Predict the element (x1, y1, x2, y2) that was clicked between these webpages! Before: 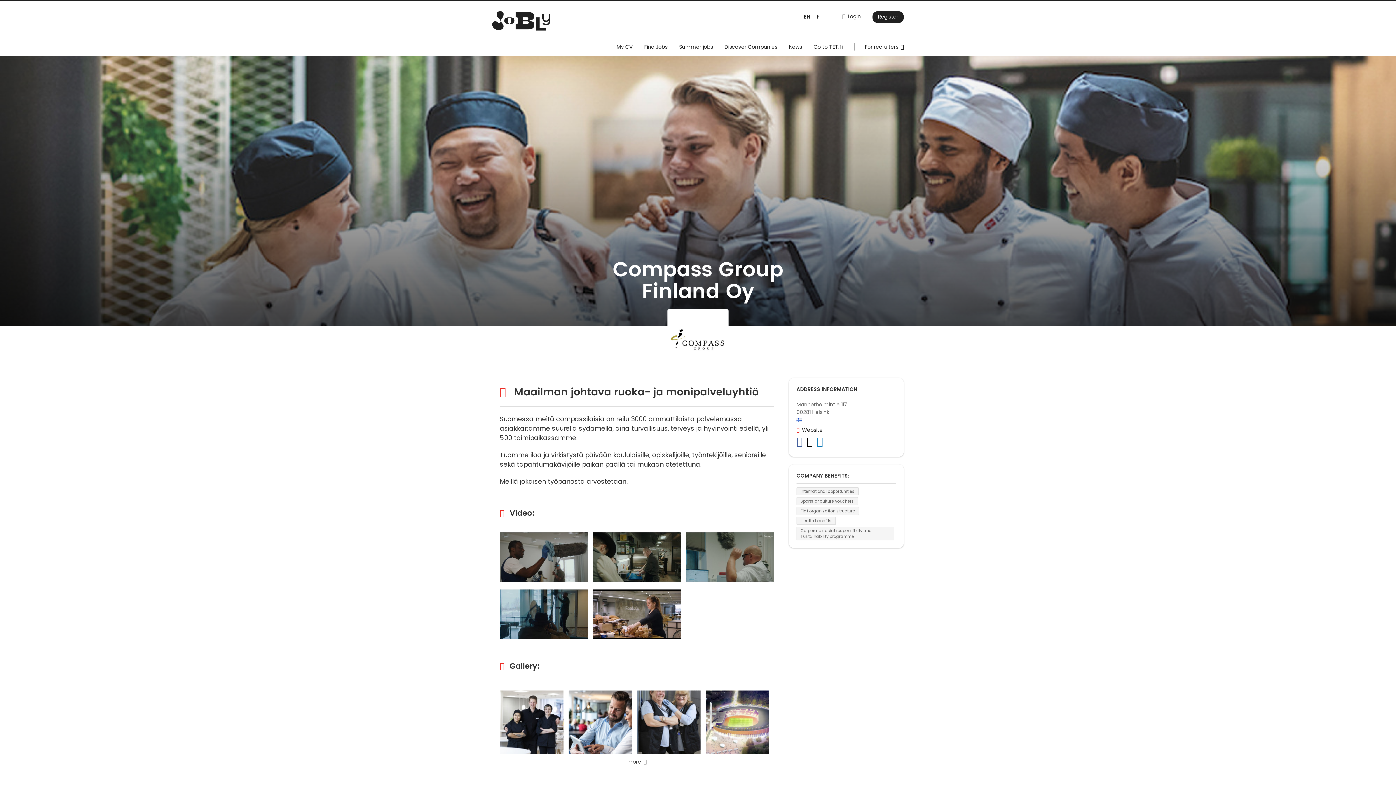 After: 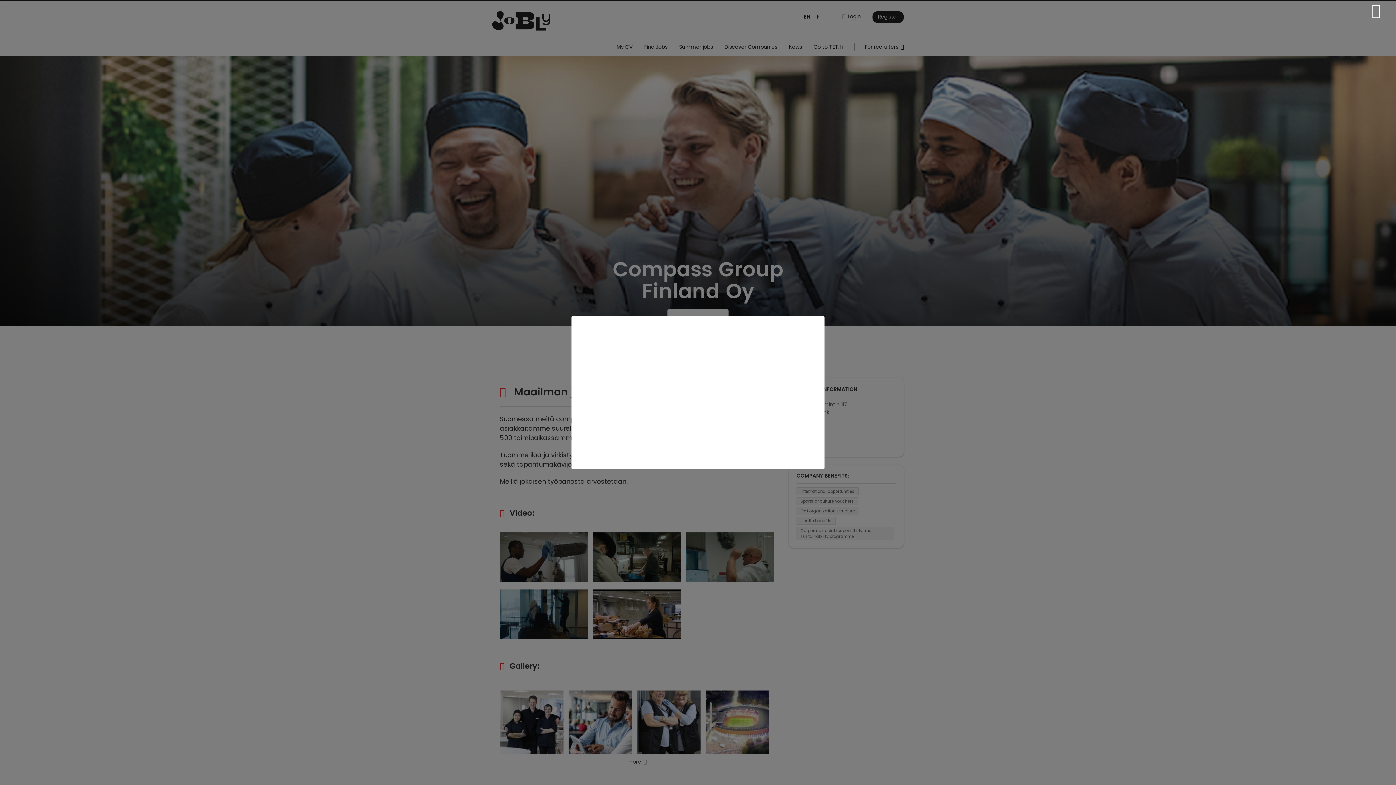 Action: bbox: (593, 553, 681, 560)